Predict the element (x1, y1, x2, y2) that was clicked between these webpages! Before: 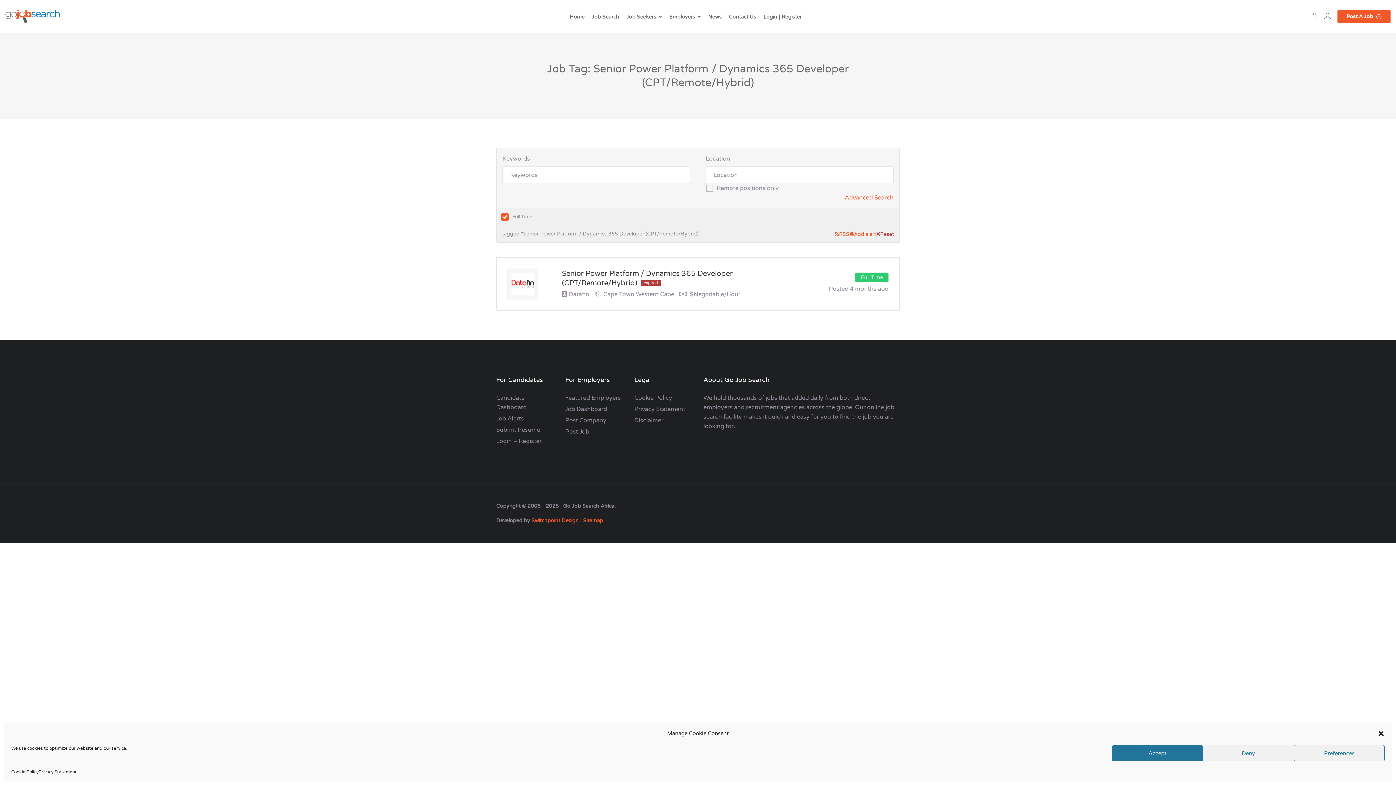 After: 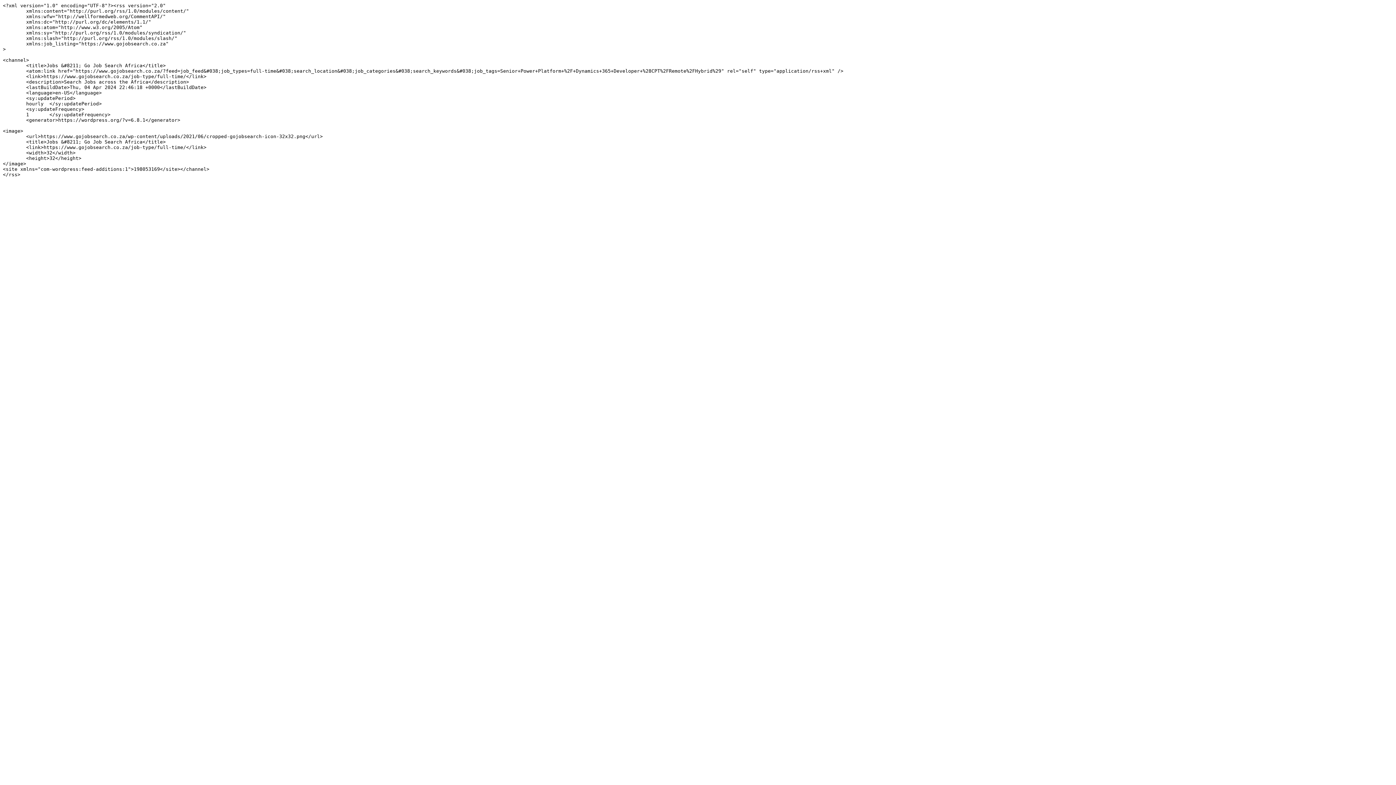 Action: label: RSS bbox: (834, 229, 849, 238)